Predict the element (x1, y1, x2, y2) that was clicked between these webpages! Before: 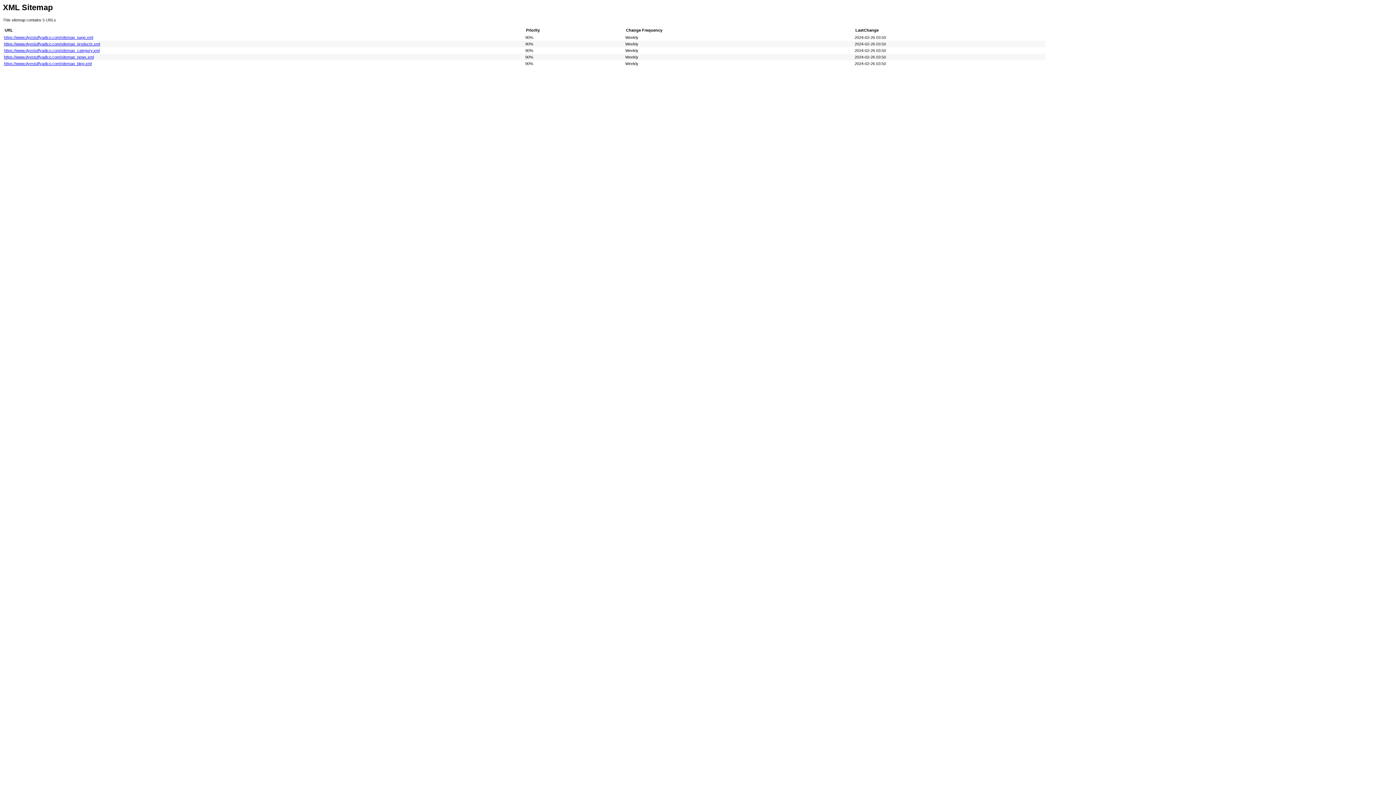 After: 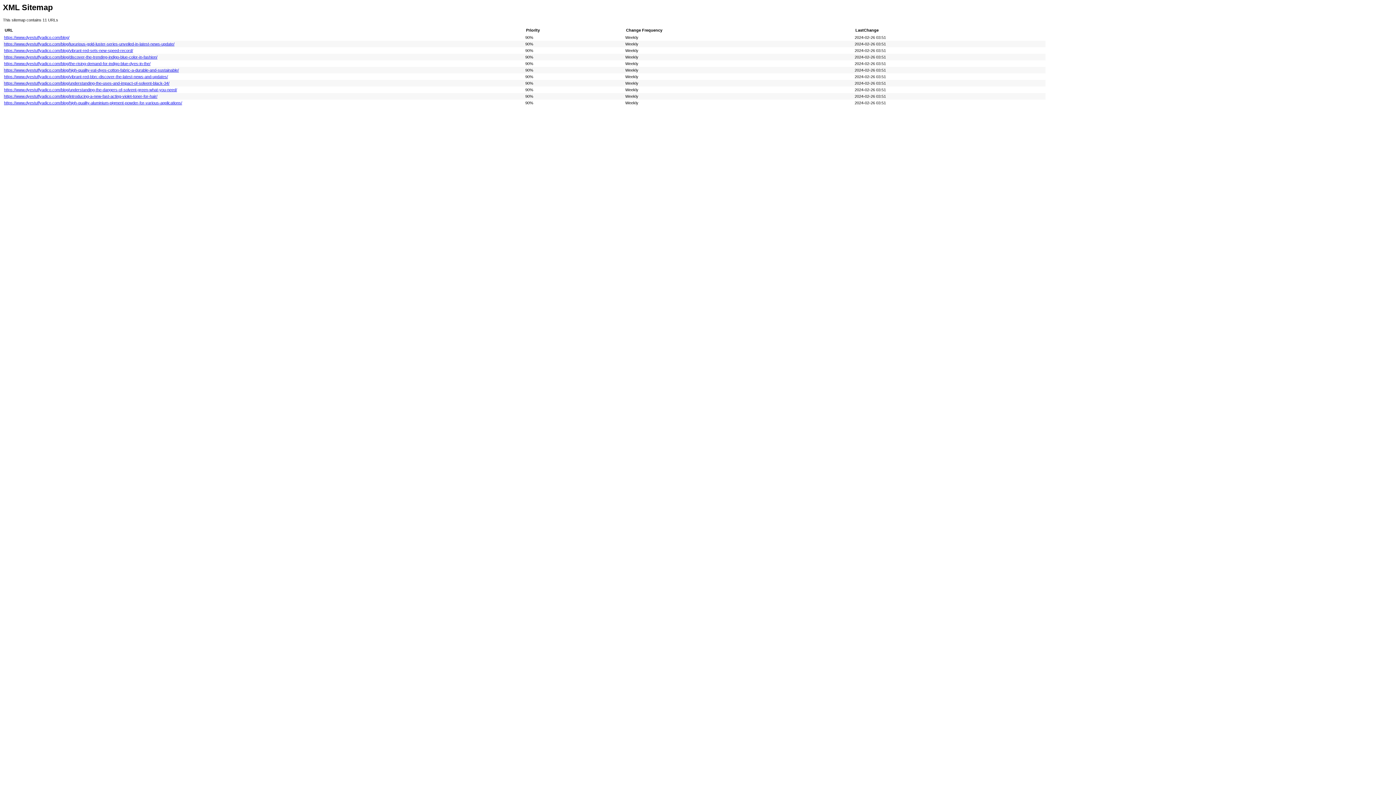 Action: label: https://www.dyestuffyadico.com/sitemap_blog.xml bbox: (4, 61, 91, 65)